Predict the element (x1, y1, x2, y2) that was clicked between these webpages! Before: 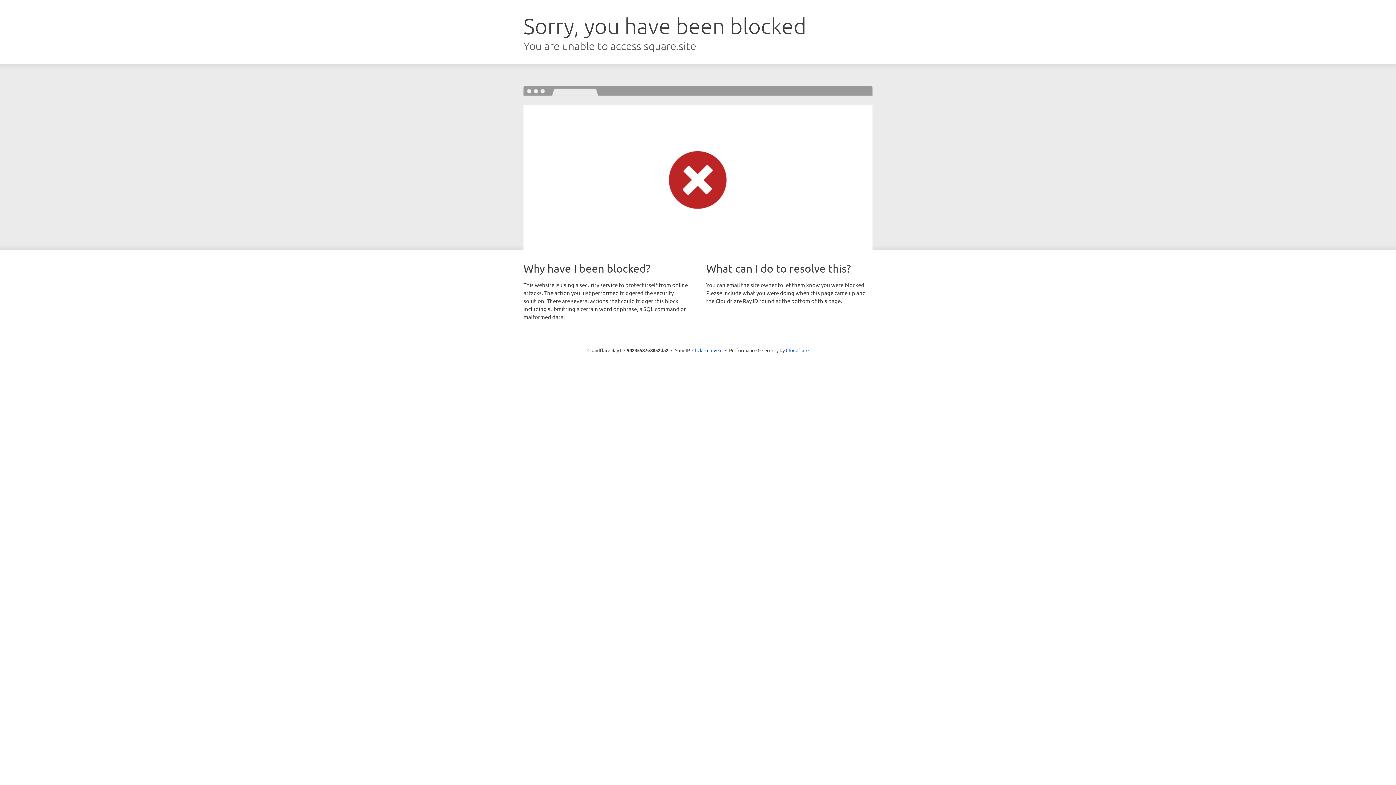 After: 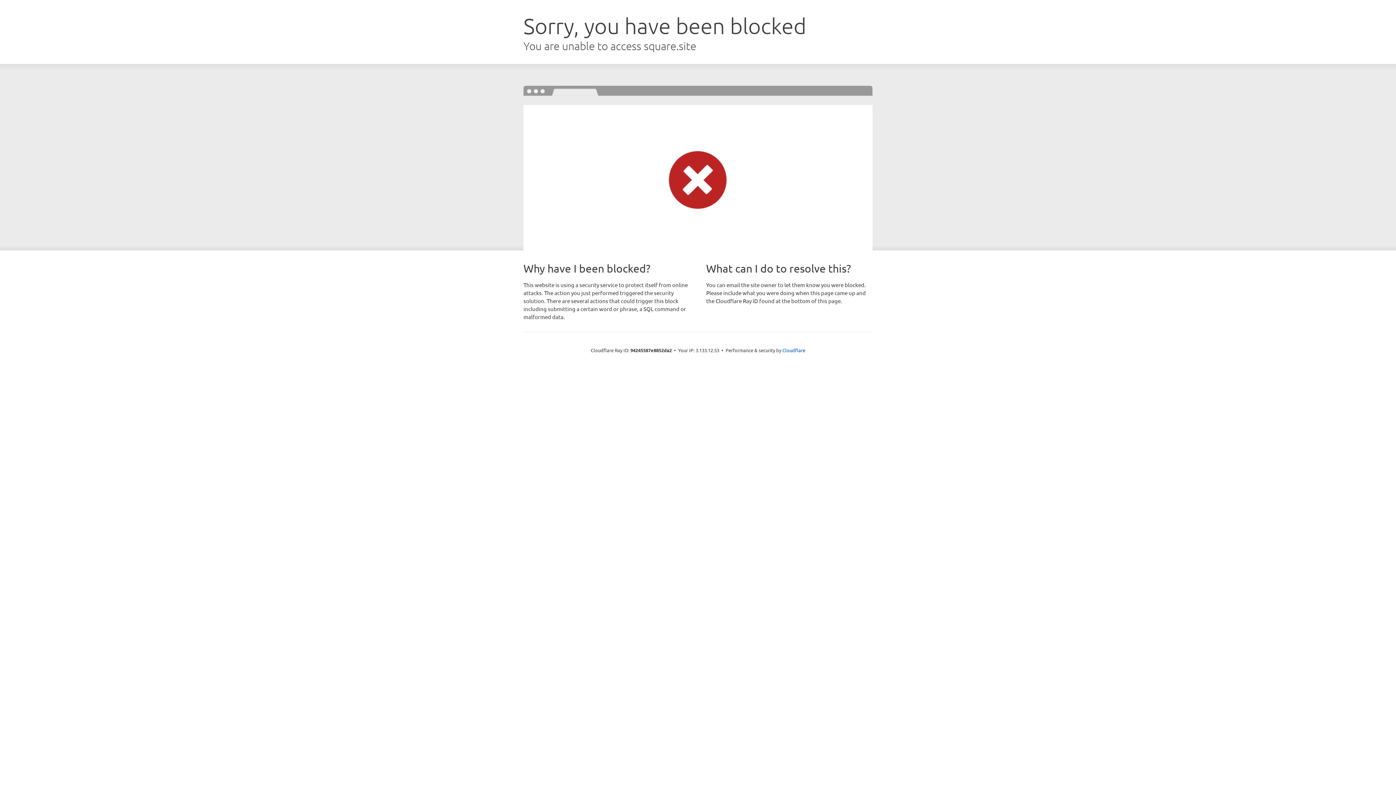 Action: label: Click to reveal bbox: (692, 346, 722, 353)